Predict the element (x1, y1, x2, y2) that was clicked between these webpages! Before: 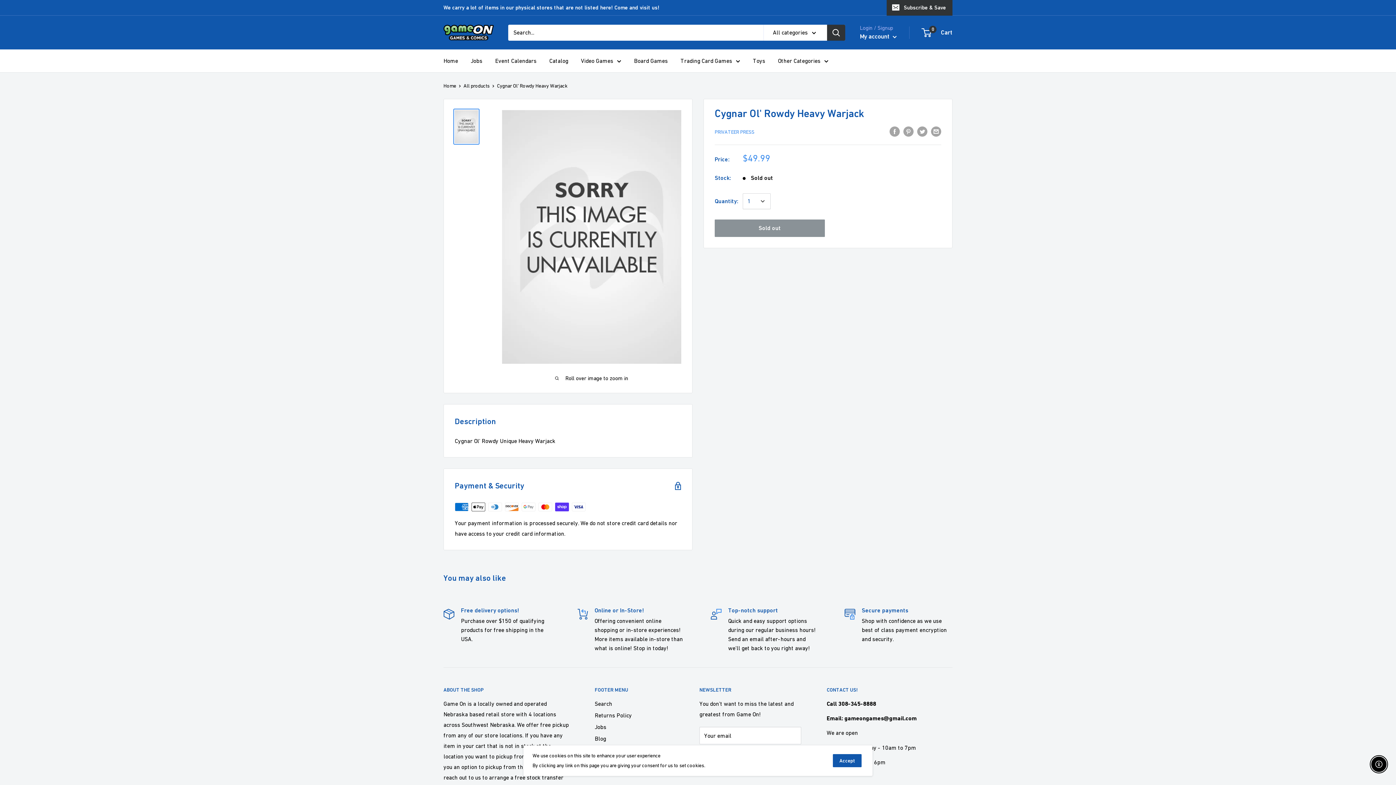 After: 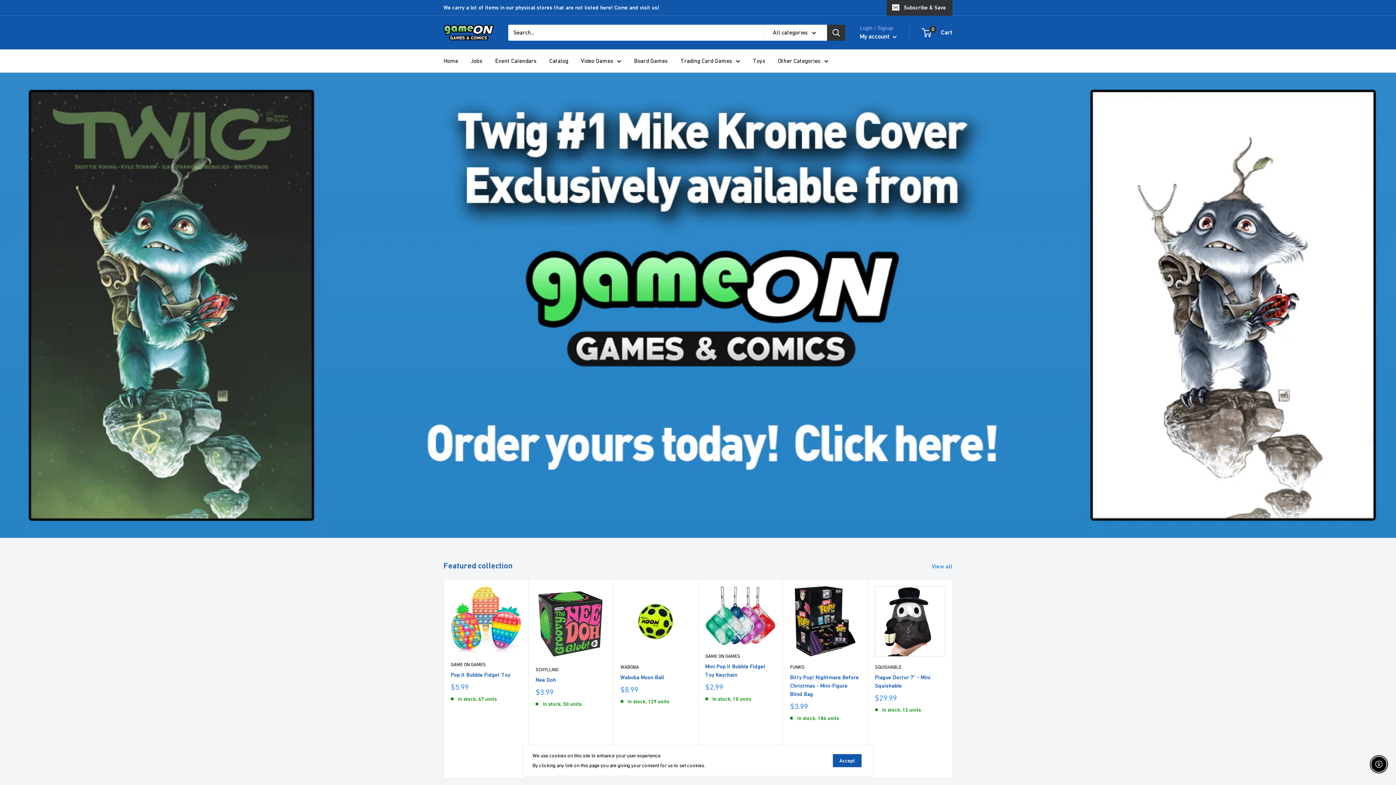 Action: bbox: (443, 82, 456, 88) label: Home